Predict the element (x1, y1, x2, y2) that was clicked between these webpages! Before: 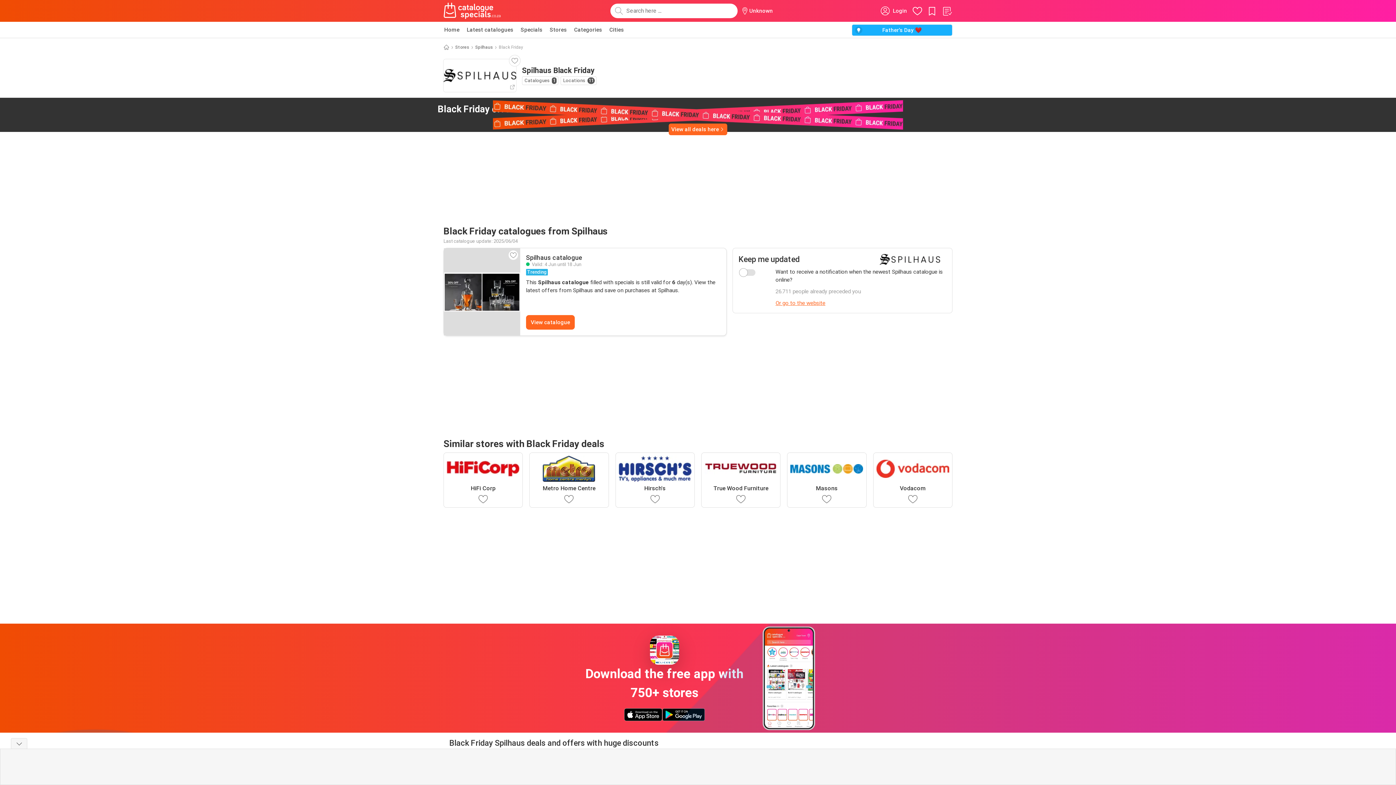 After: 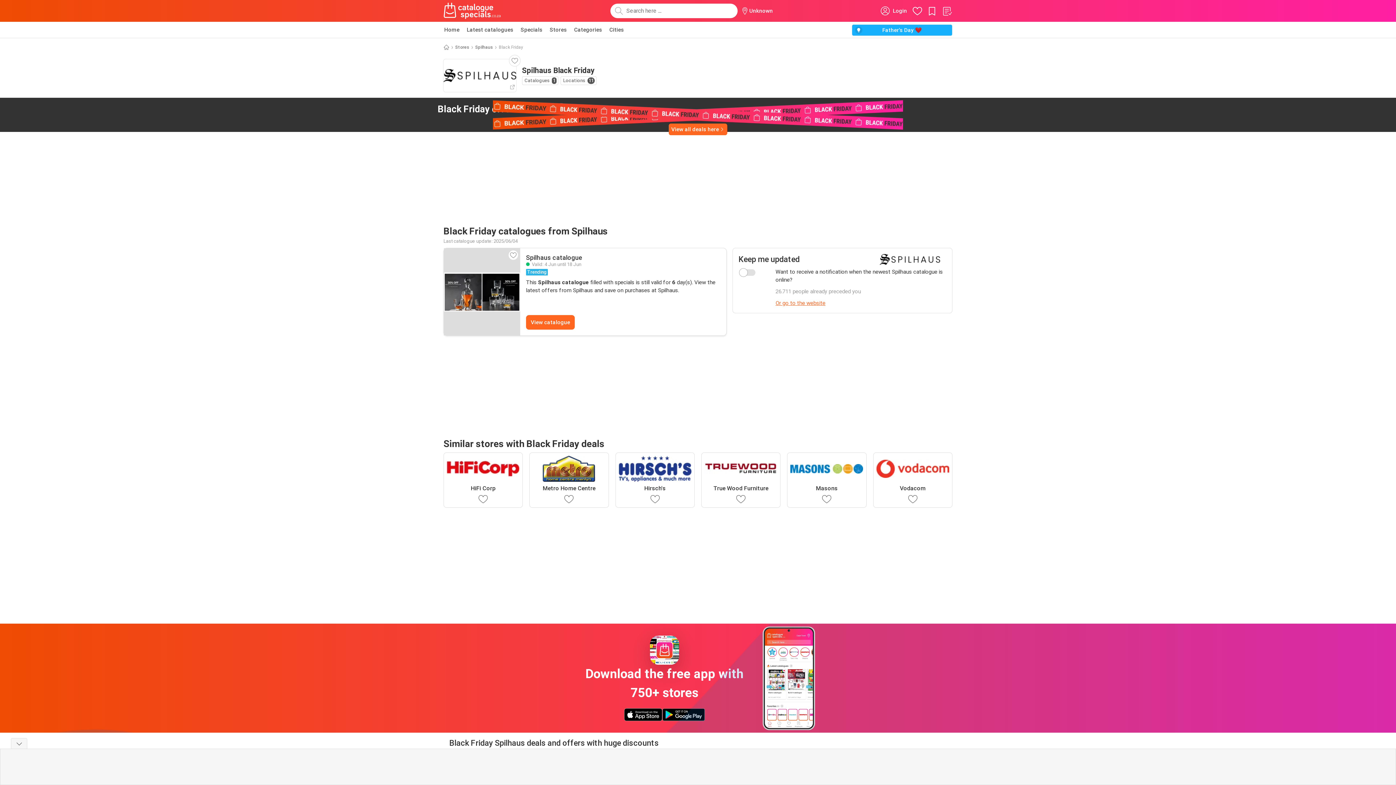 Action: bbox: (557, 104, 565, 113)